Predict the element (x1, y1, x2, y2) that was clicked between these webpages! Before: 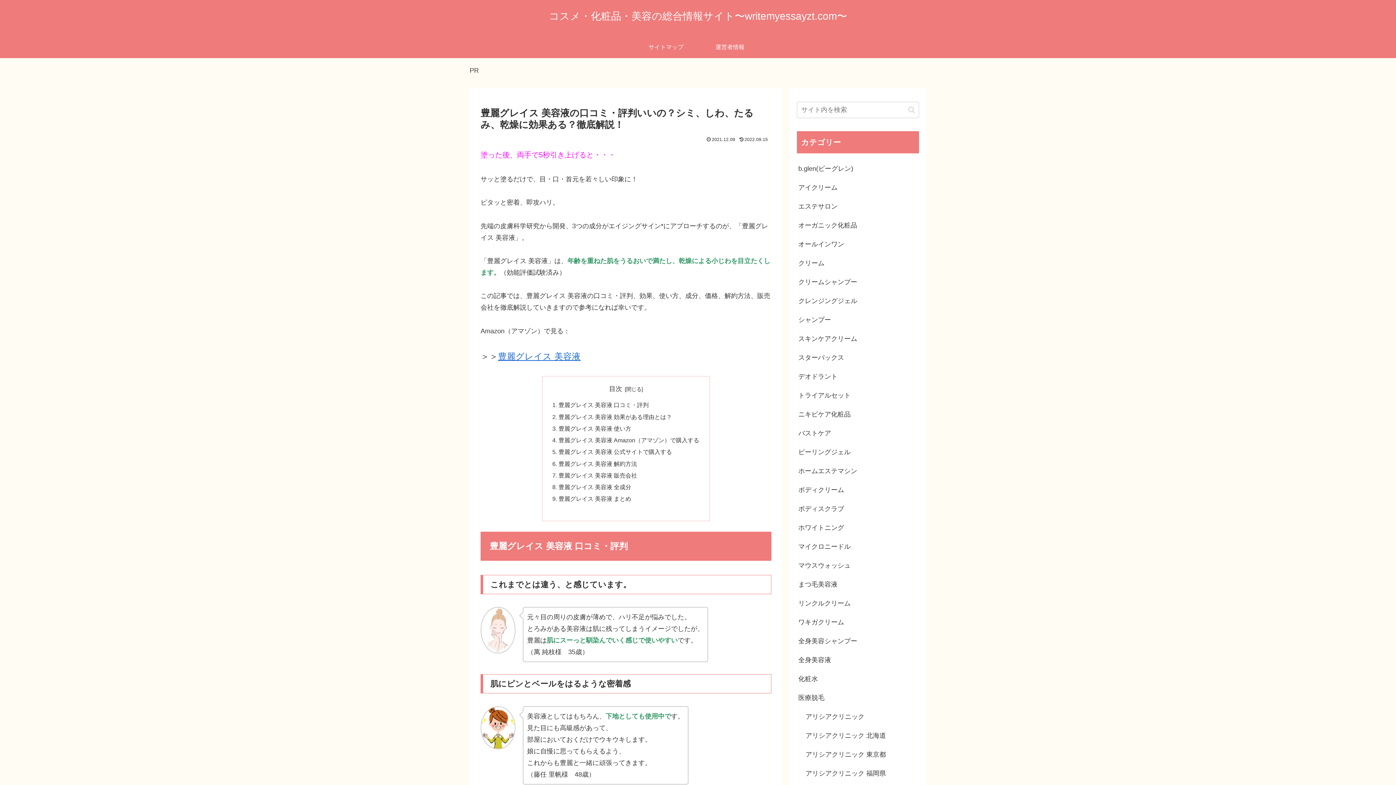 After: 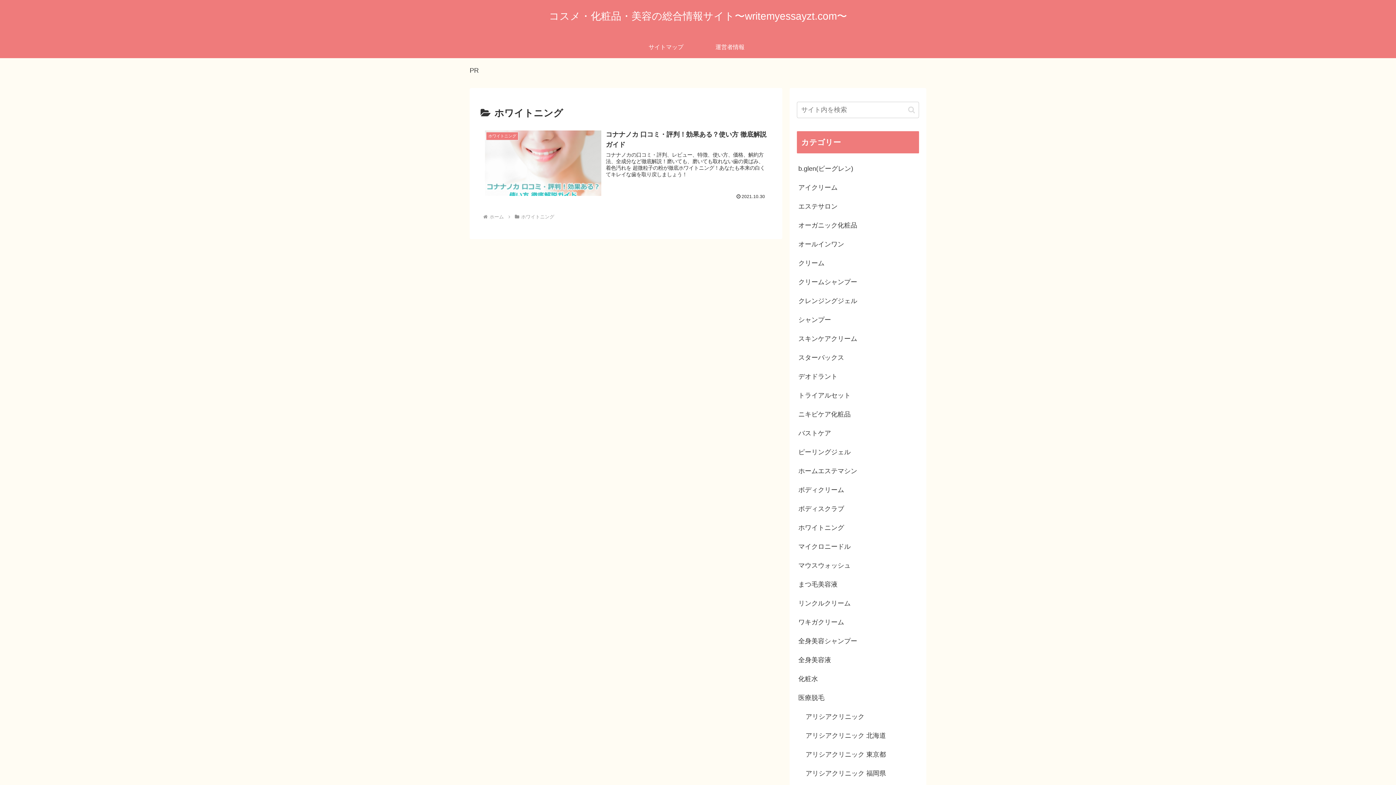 Action: bbox: (797, 518, 919, 537) label: ホワイトニング